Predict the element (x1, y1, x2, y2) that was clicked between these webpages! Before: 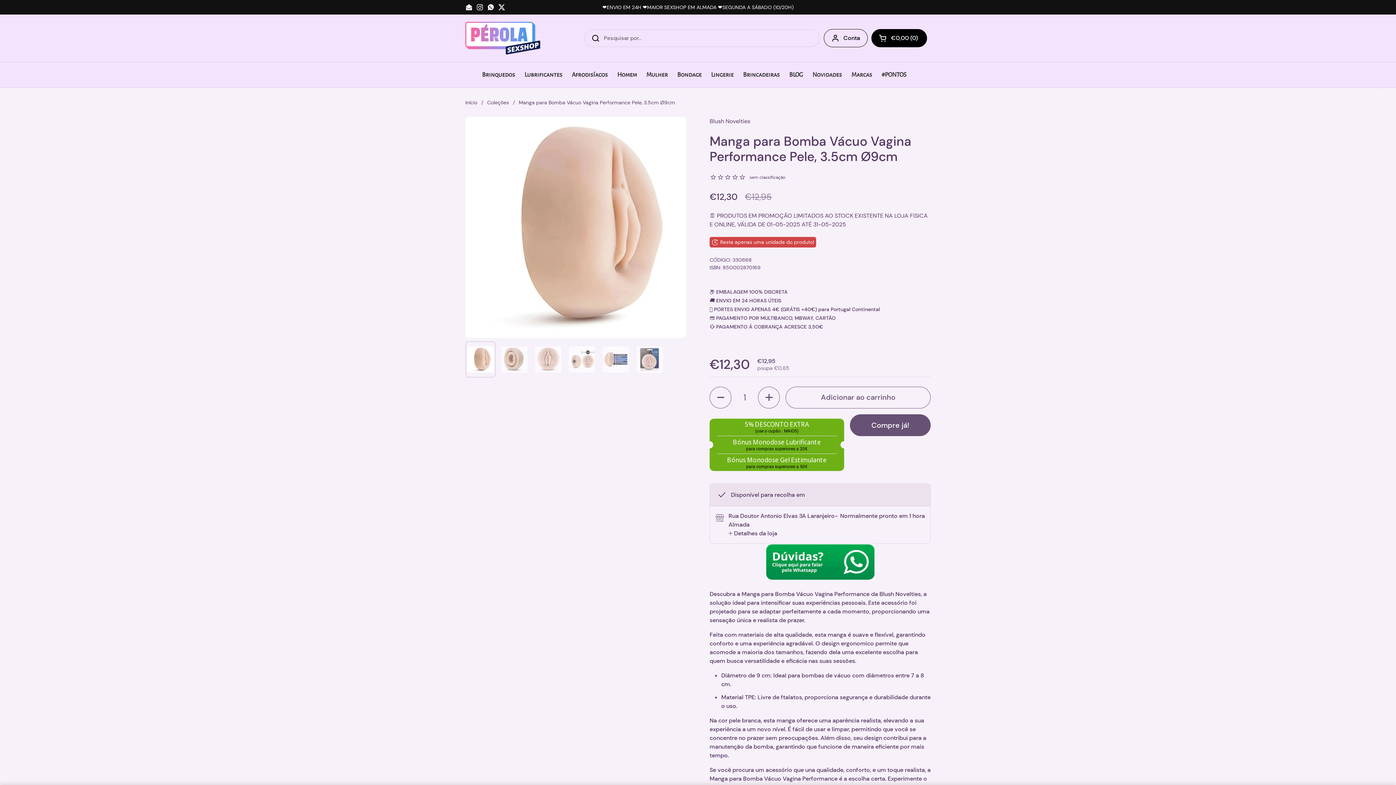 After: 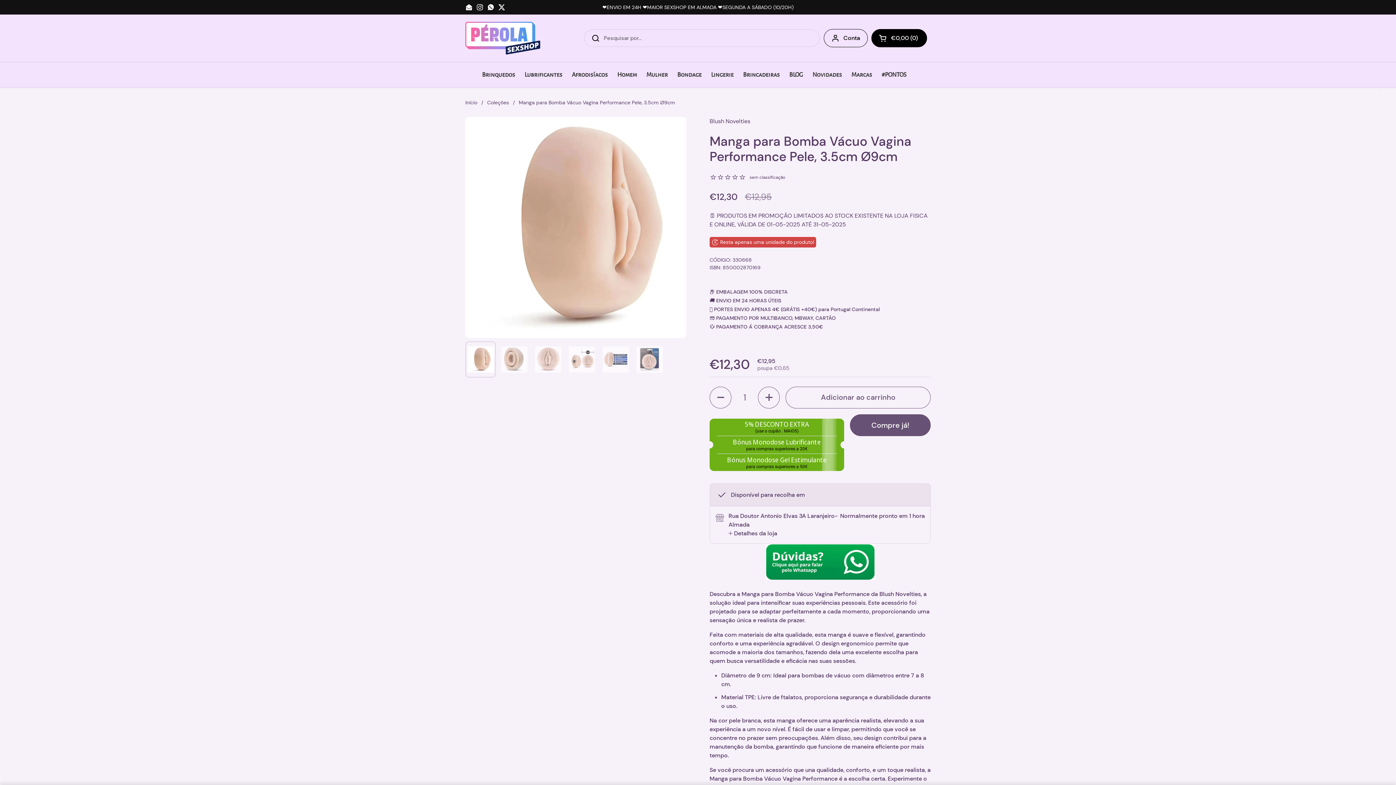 Action: bbox: (765, 574, 874, 582)